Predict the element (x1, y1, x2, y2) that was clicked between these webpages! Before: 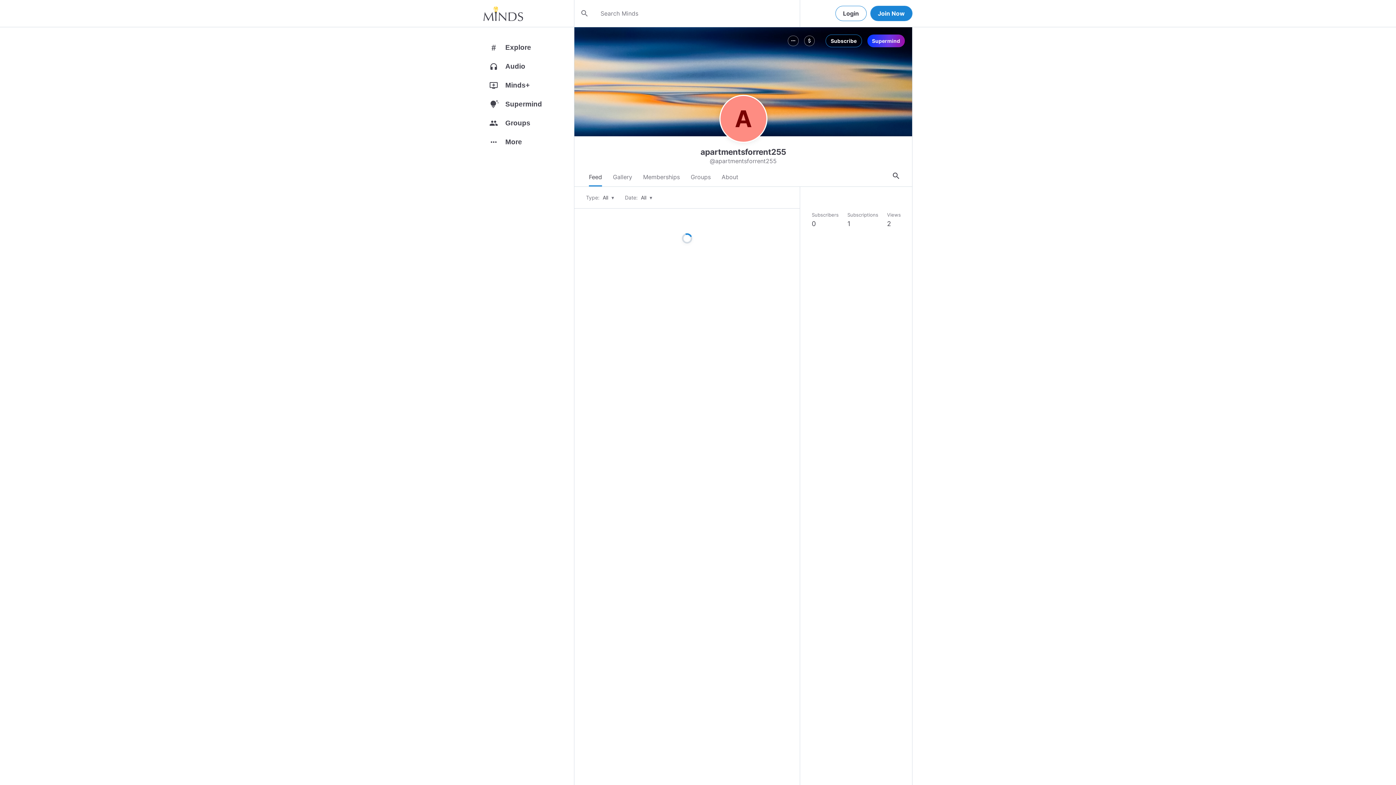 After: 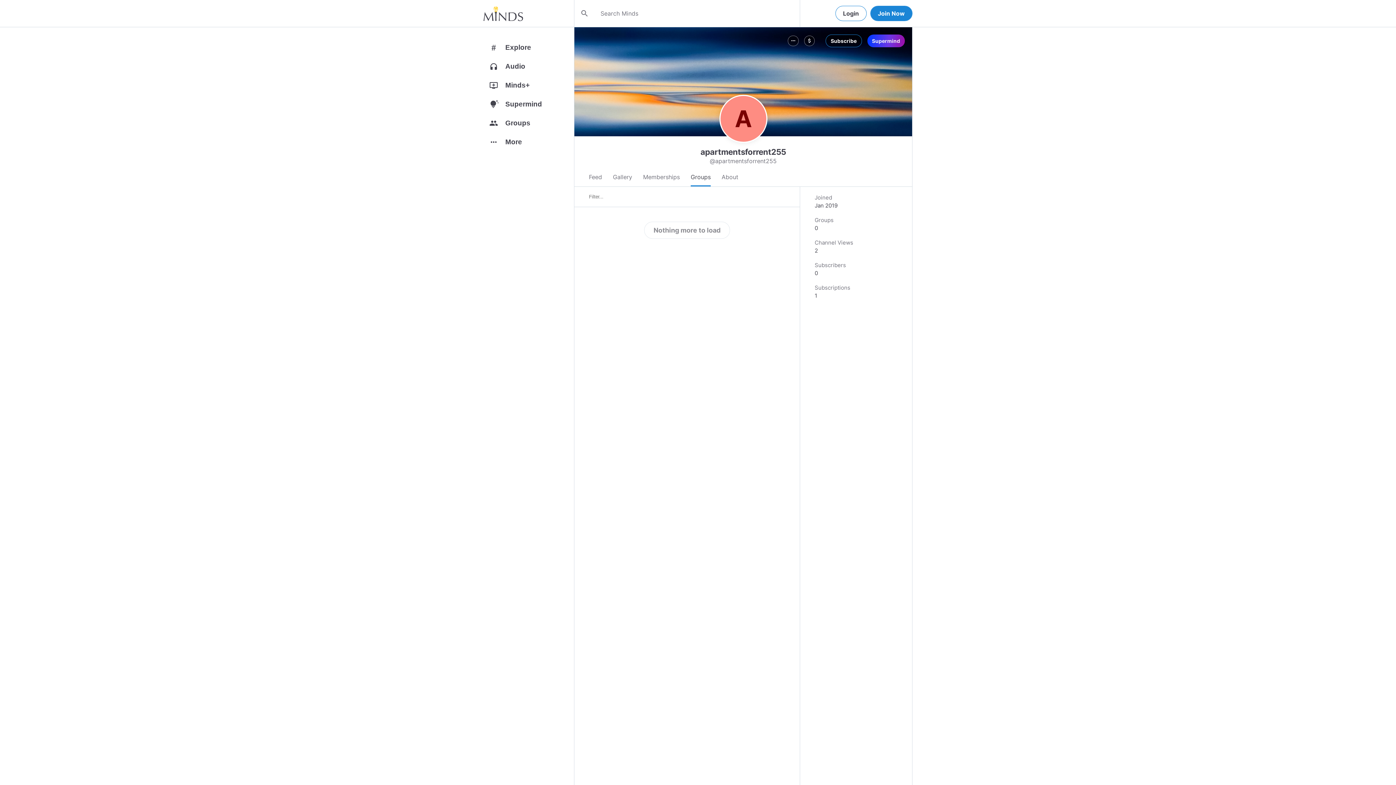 Action: label: Groups bbox: (690, 168, 710, 186)